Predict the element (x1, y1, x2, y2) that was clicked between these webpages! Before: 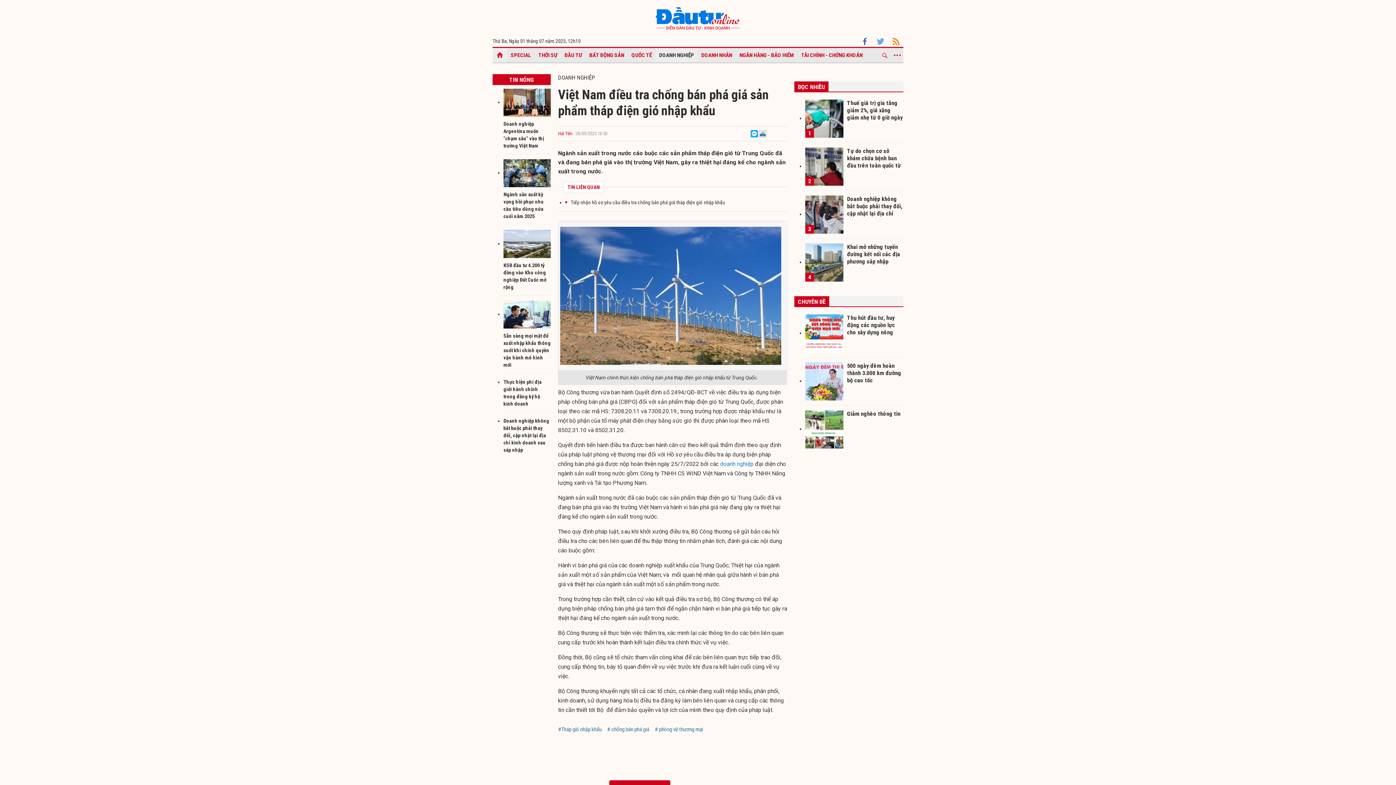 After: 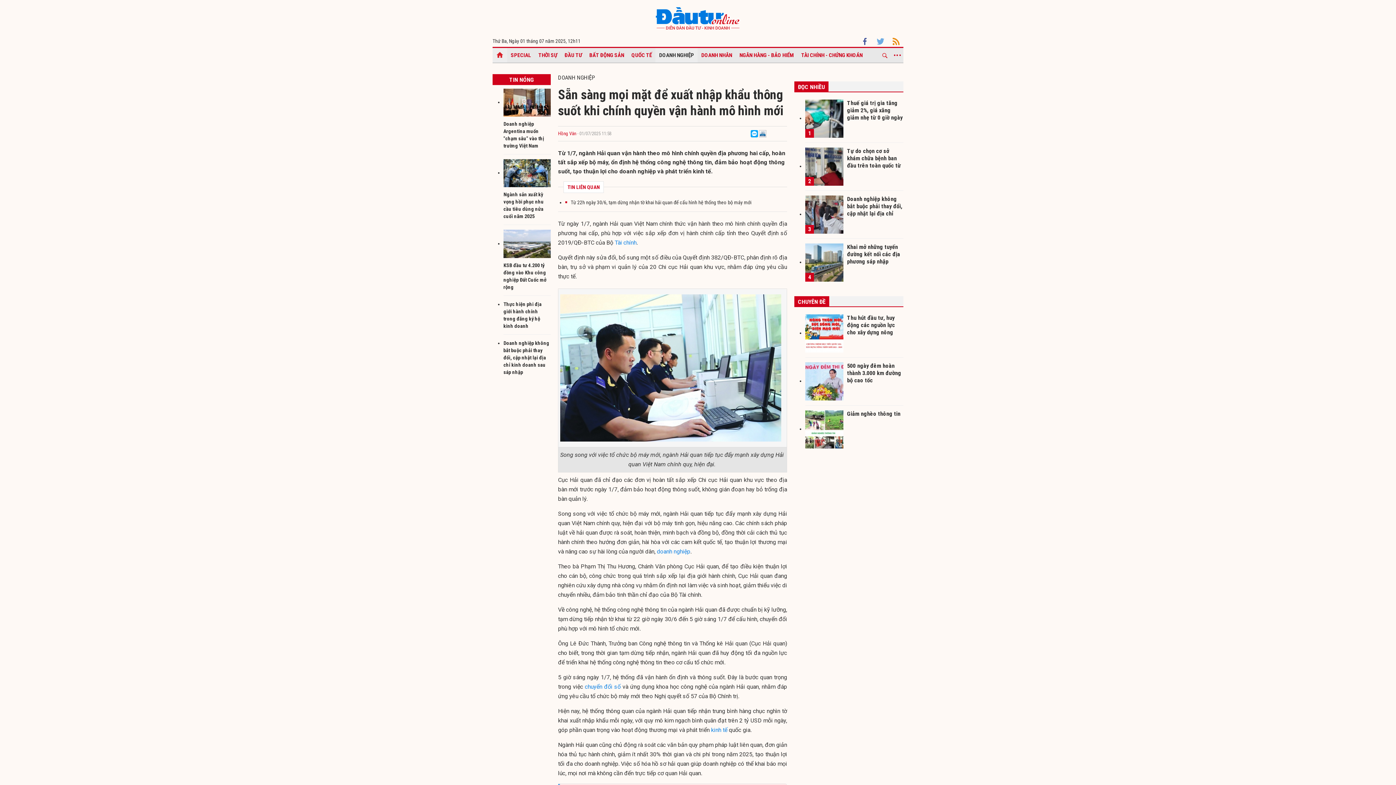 Action: bbox: (503, 300, 550, 328)